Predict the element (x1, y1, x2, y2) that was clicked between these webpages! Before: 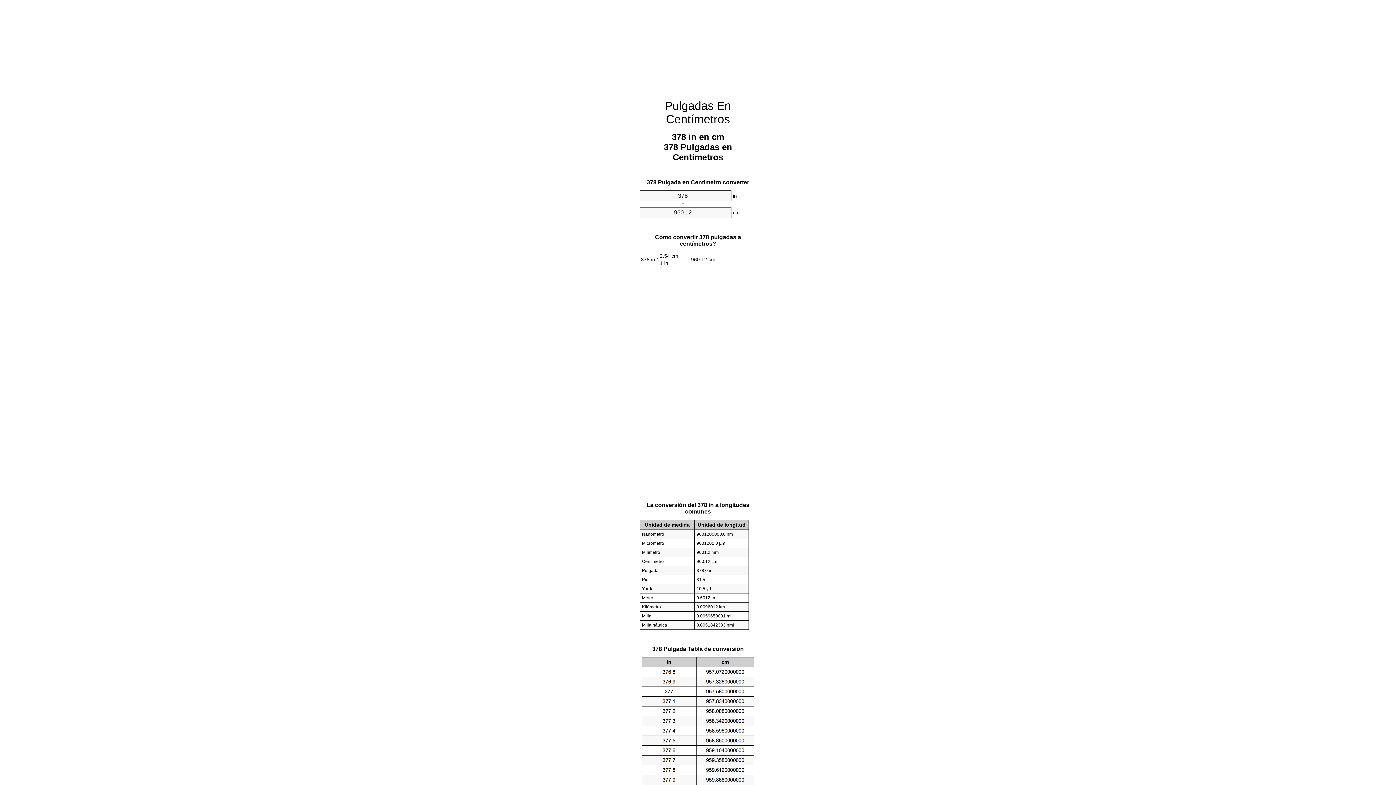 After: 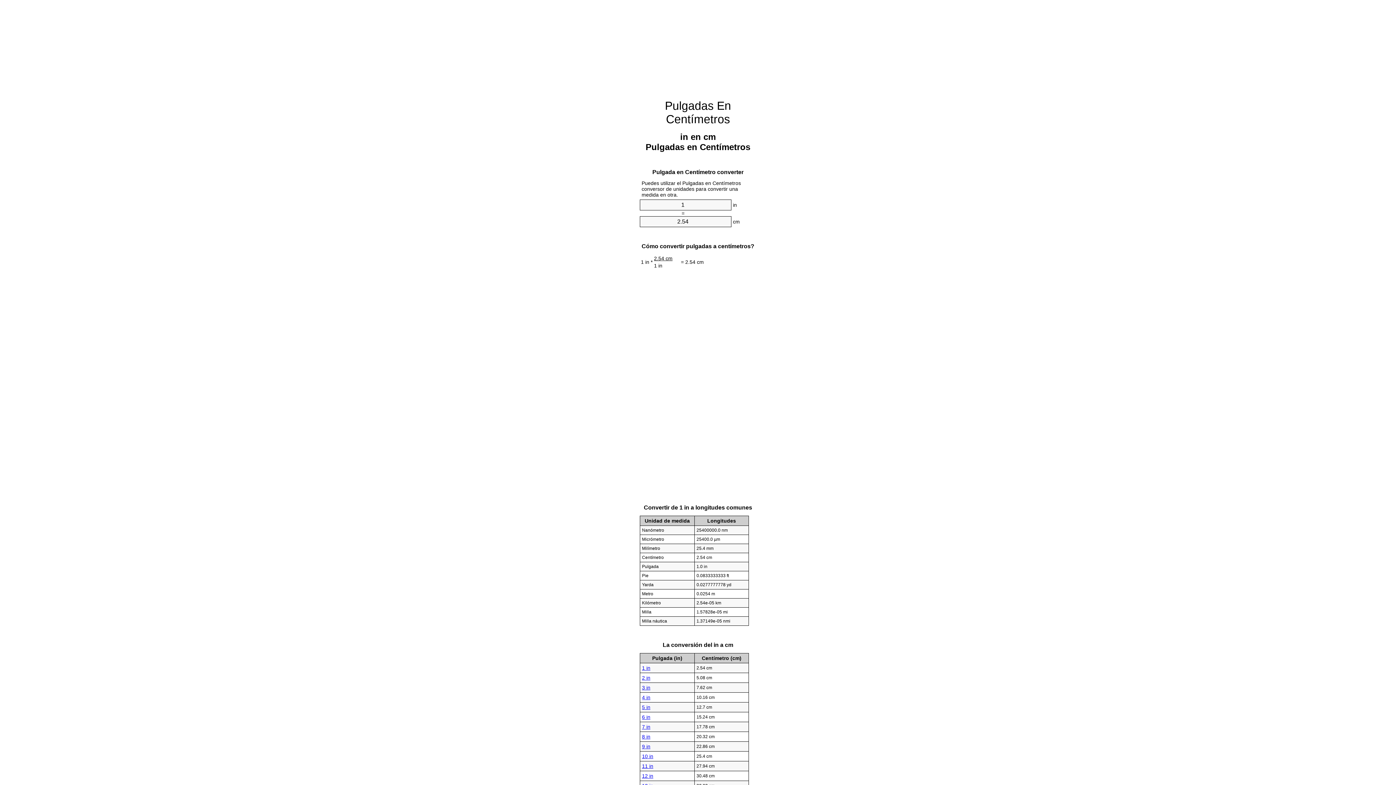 Action: bbox: (665, 99, 731, 125) label: Pulgadas En Centímetros